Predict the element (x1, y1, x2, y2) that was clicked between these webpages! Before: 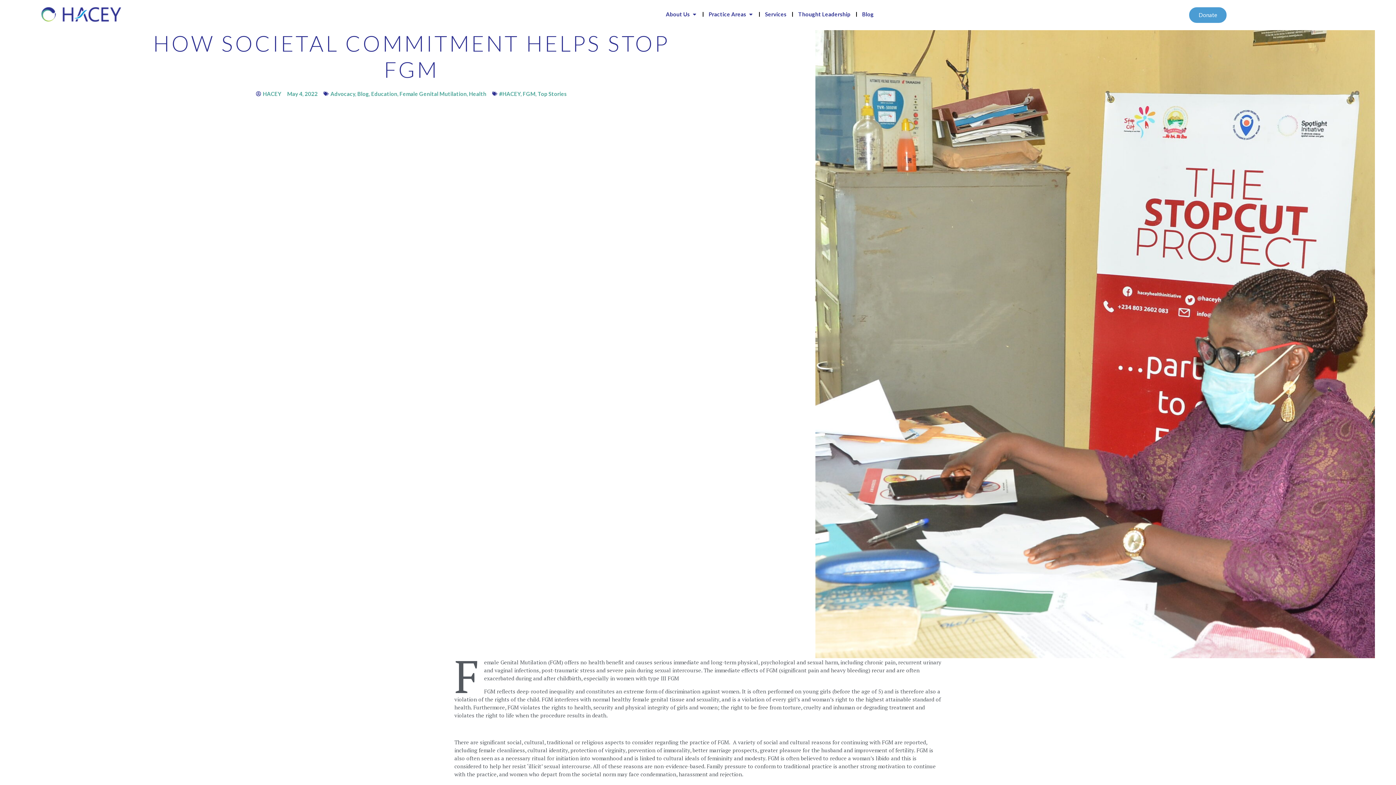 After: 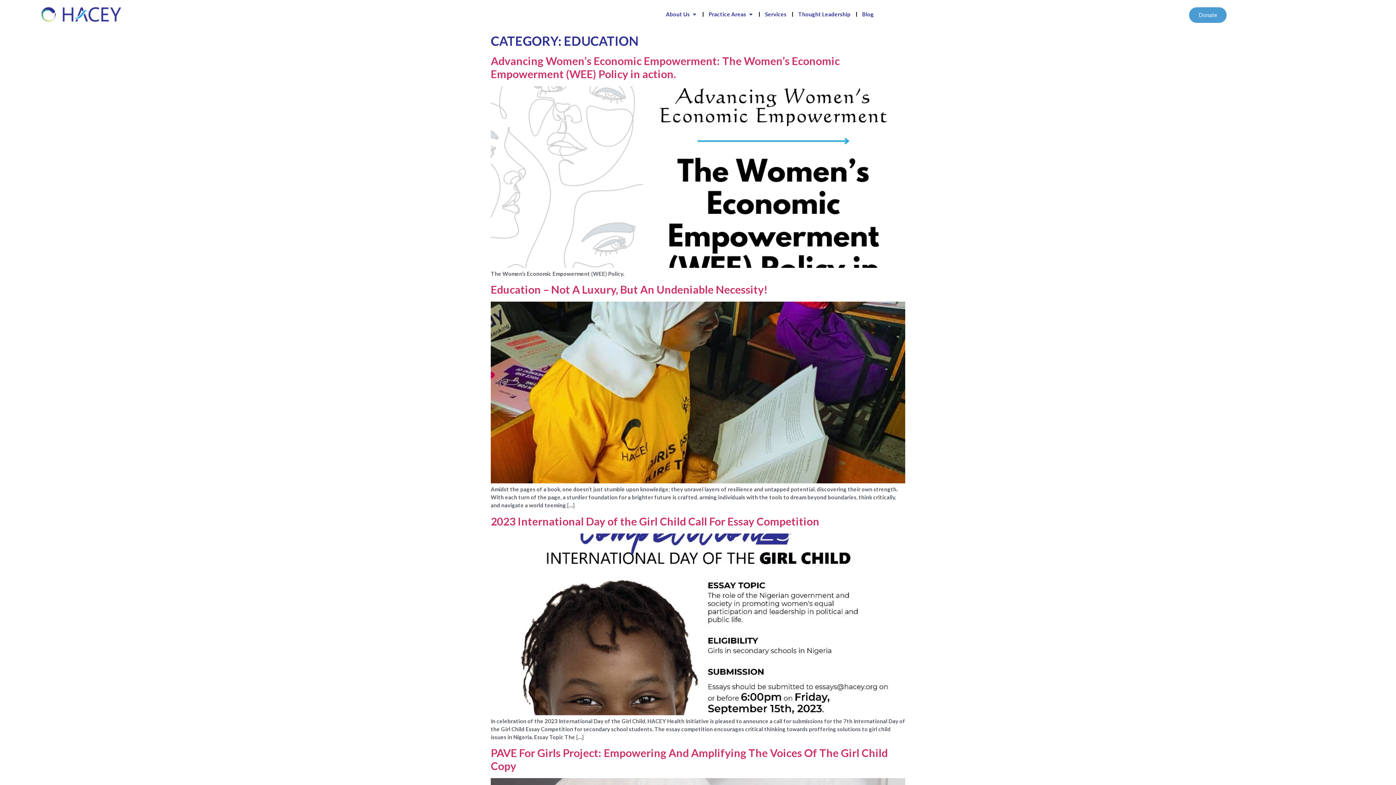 Action: label: Education bbox: (371, 90, 397, 97)